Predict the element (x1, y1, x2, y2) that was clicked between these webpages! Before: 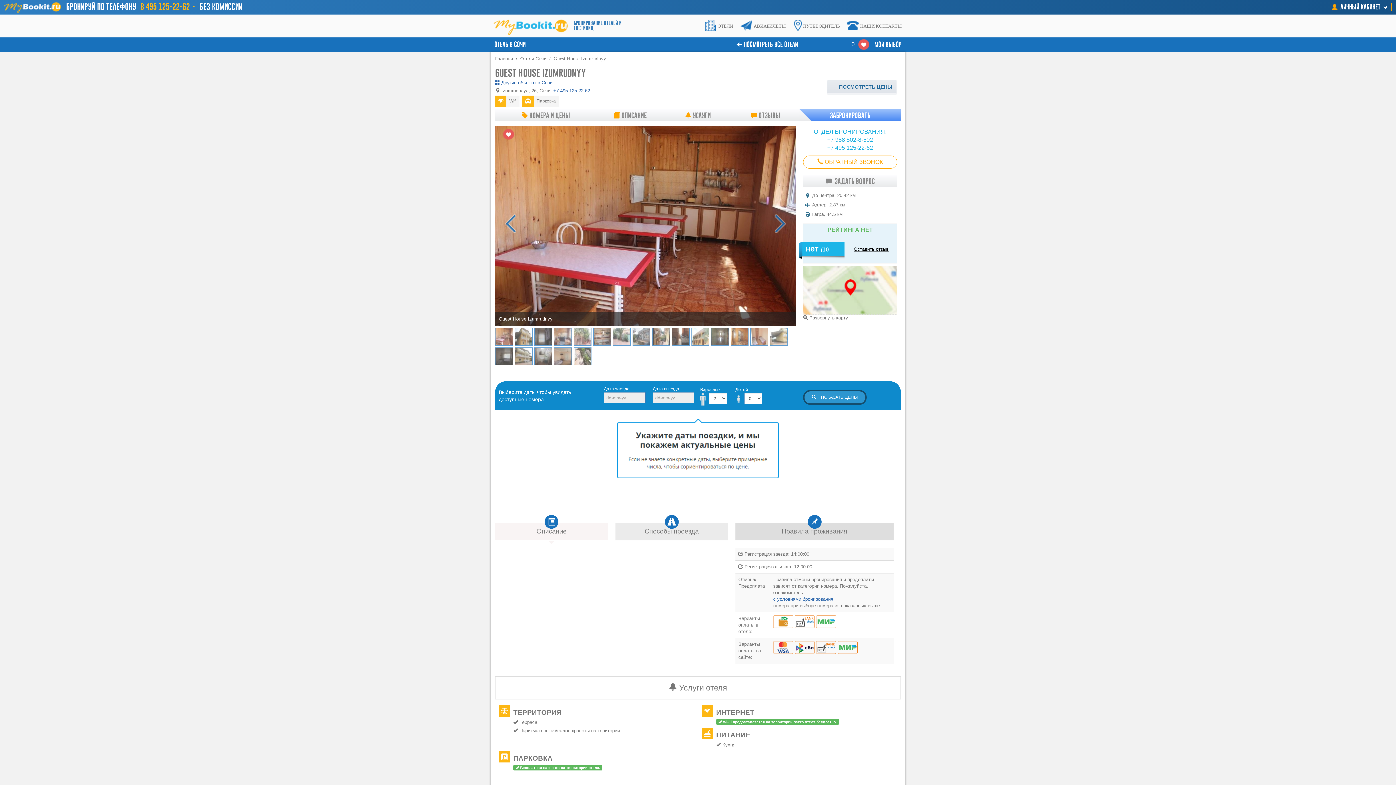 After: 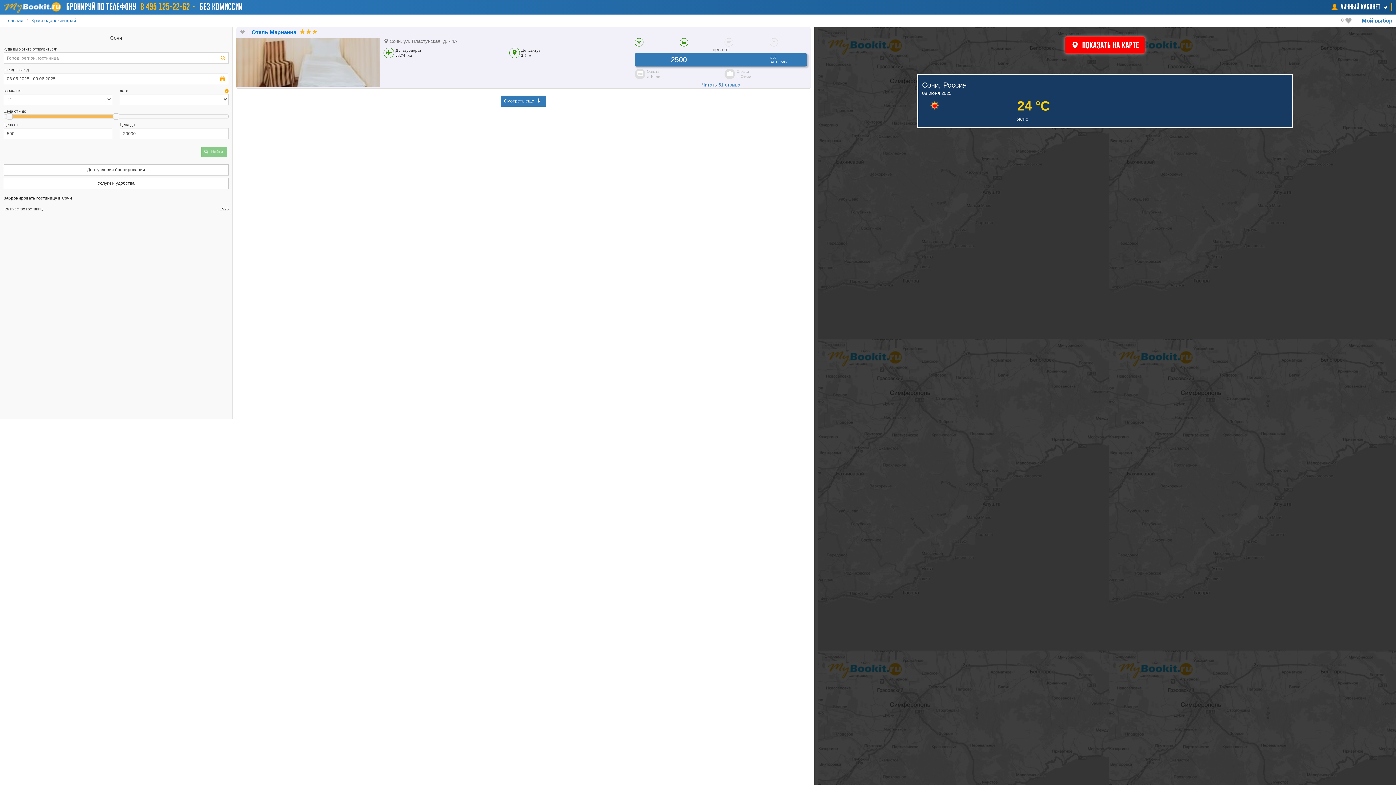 Action: bbox: (495, 79, 554, 86) label:  Другие объекты в Сочи.